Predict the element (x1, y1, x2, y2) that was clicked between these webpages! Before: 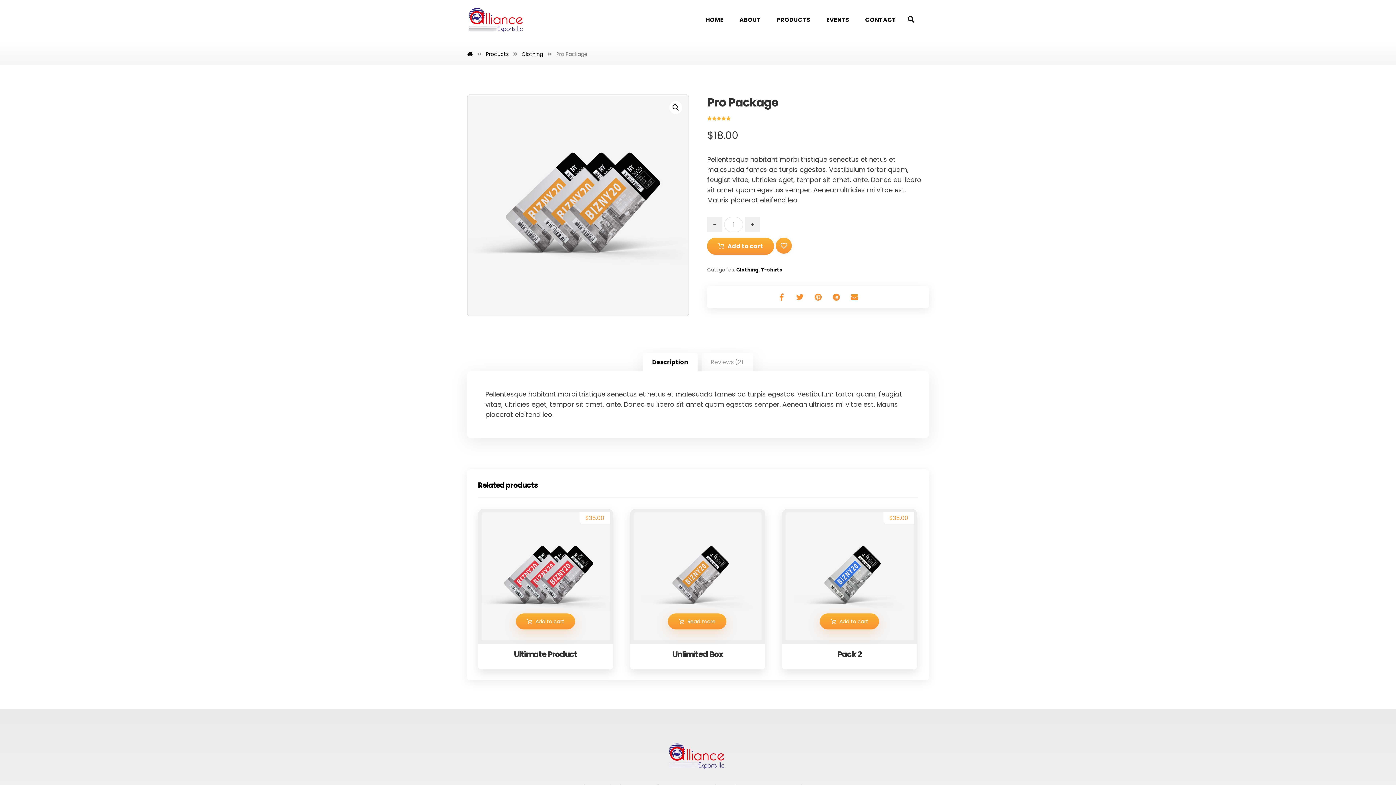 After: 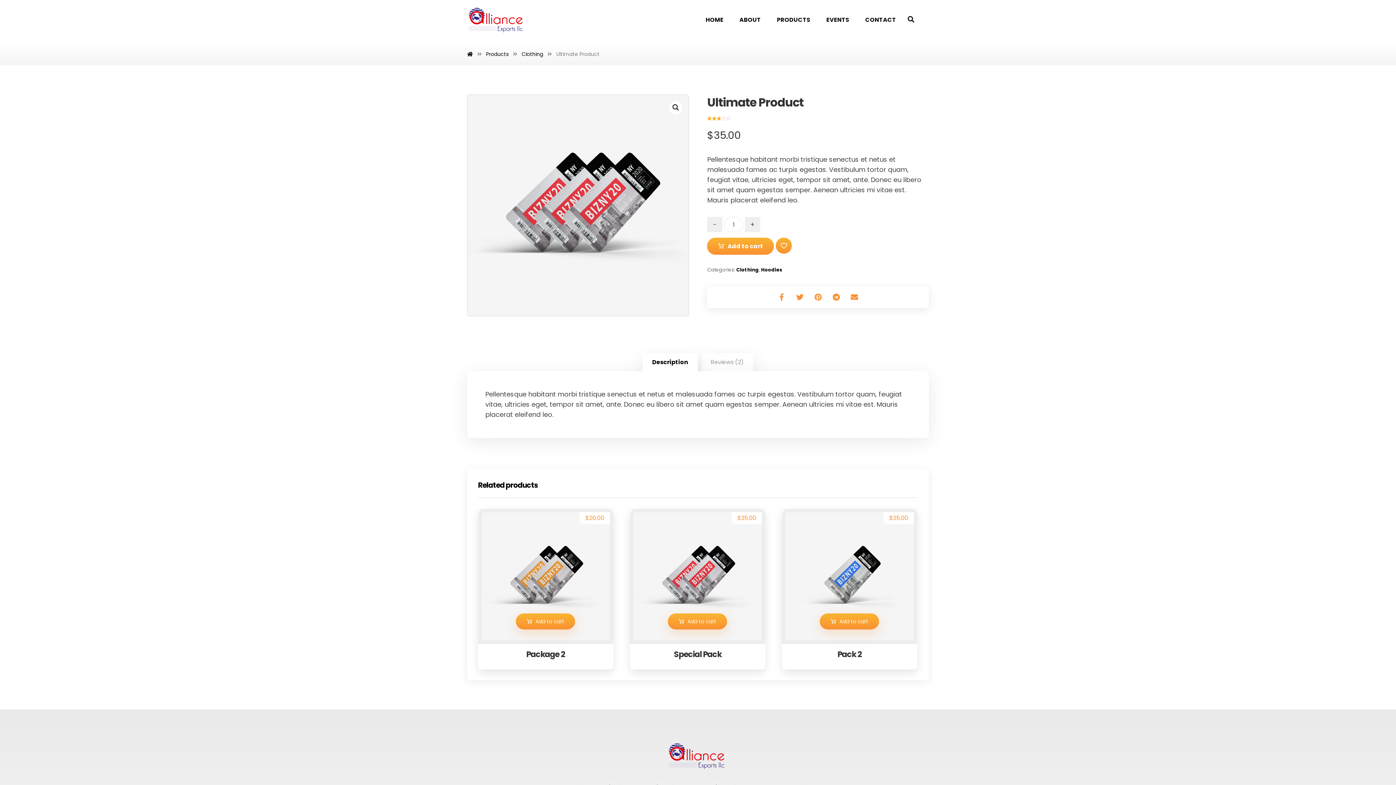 Action: label: Ultimate Product
$35.00 bbox: (478, 509, 613, 669)